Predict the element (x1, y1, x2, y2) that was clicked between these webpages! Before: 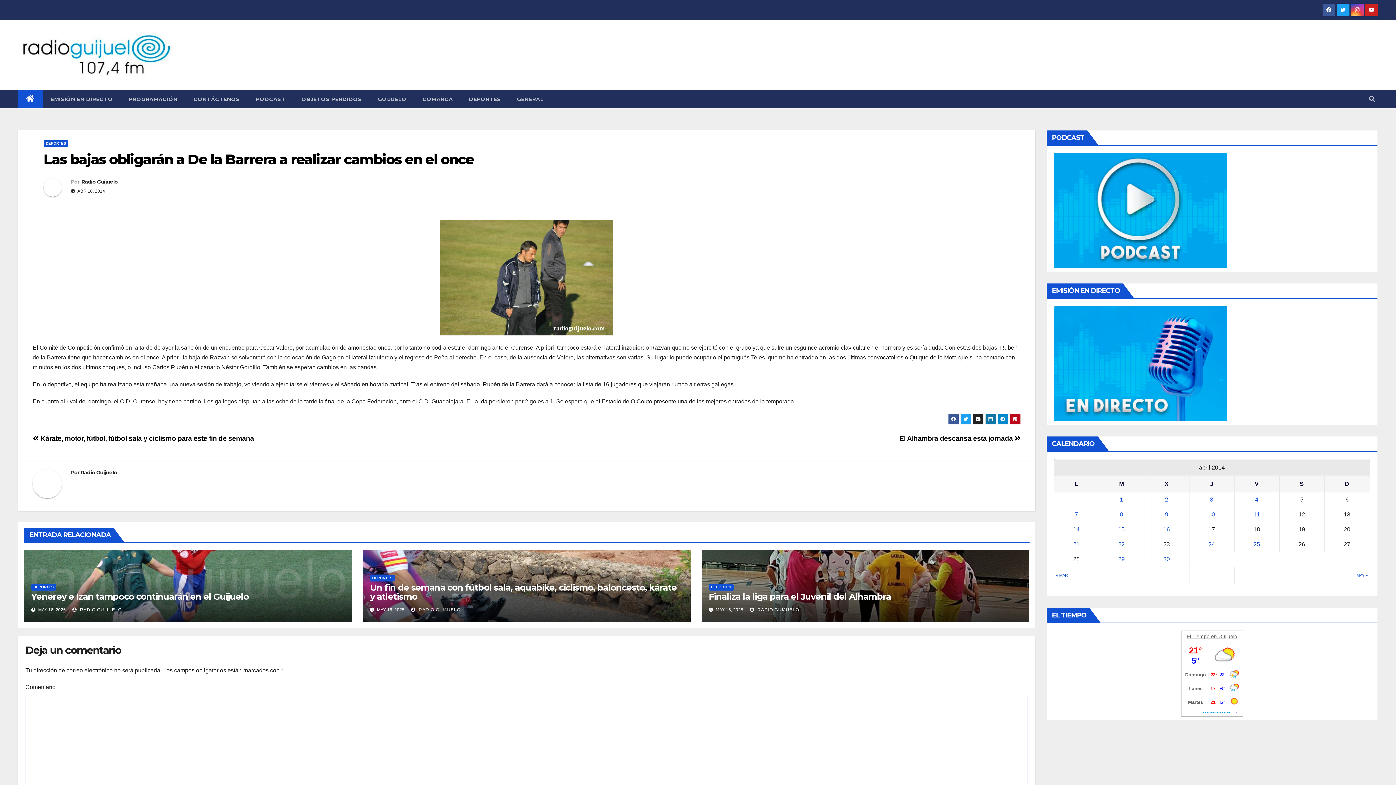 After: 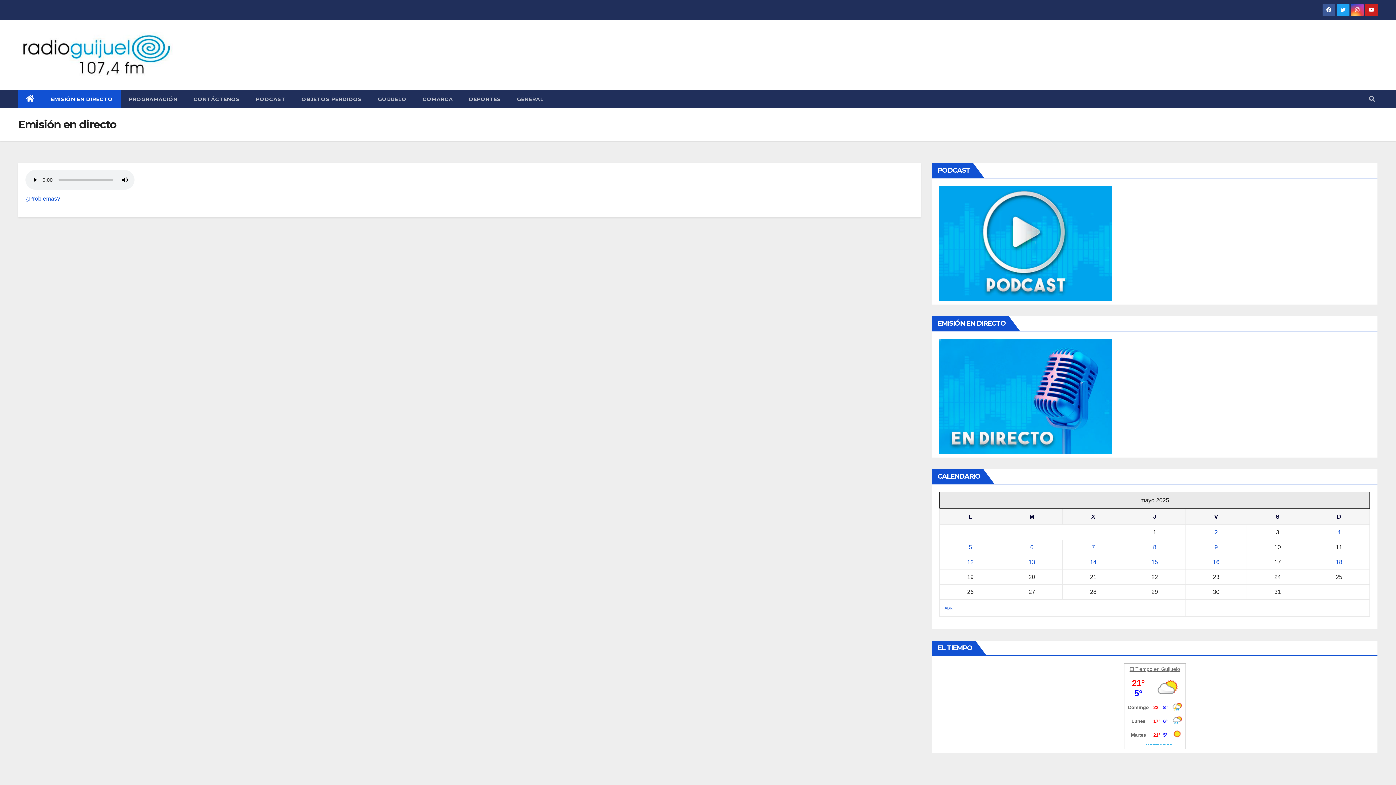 Action: bbox: (42, 90, 120, 108) label: EMISIÓN EN DIRECTO